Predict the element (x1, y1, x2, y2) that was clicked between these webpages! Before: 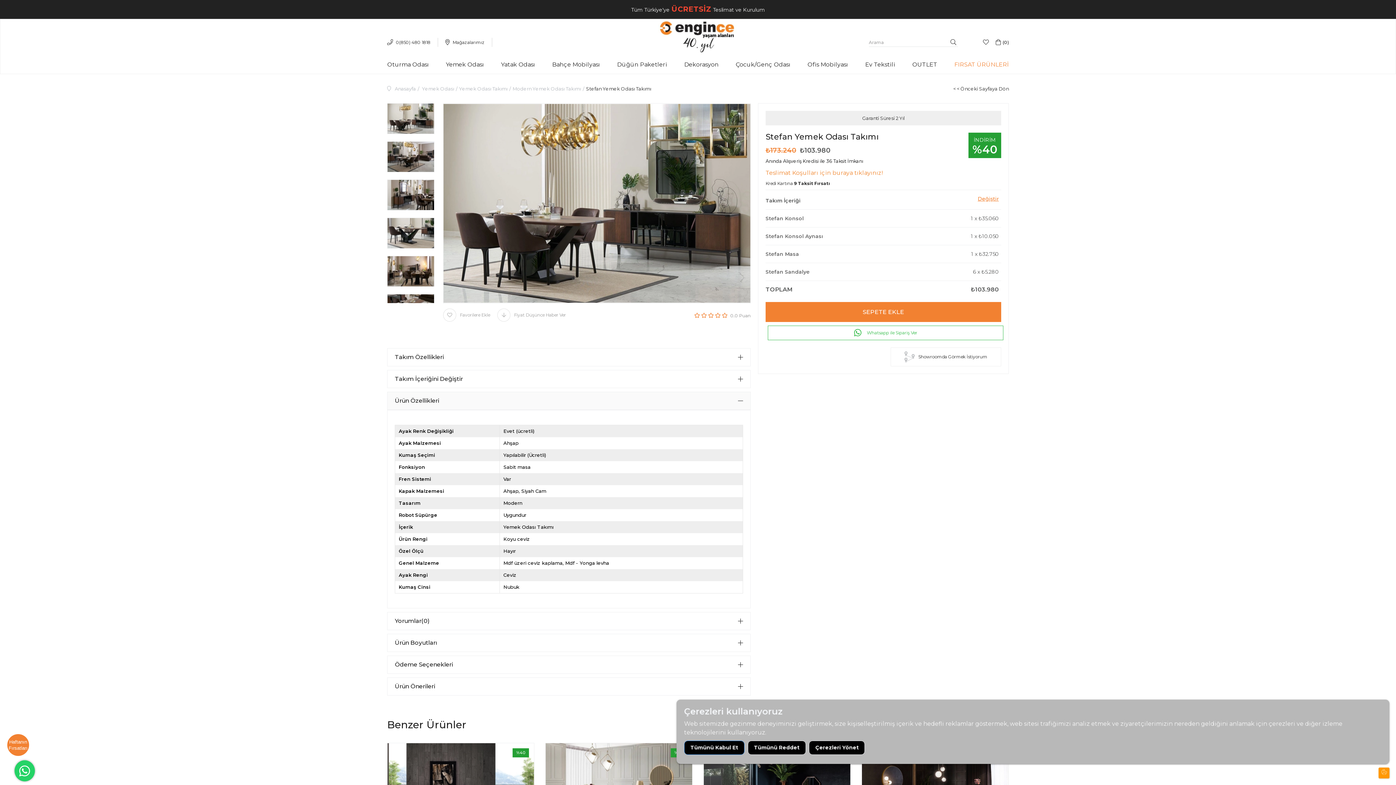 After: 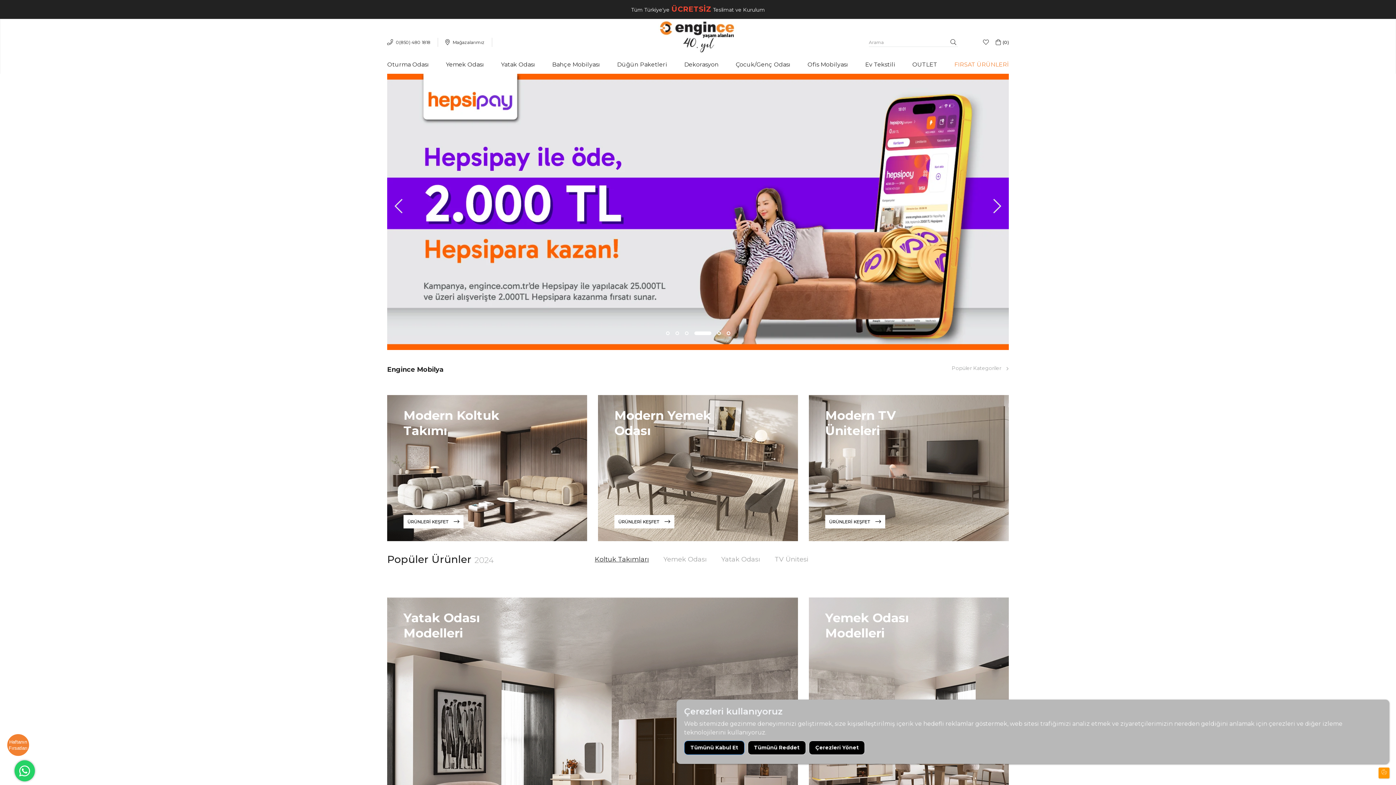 Action: bbox: (649, 19, 746, 55)